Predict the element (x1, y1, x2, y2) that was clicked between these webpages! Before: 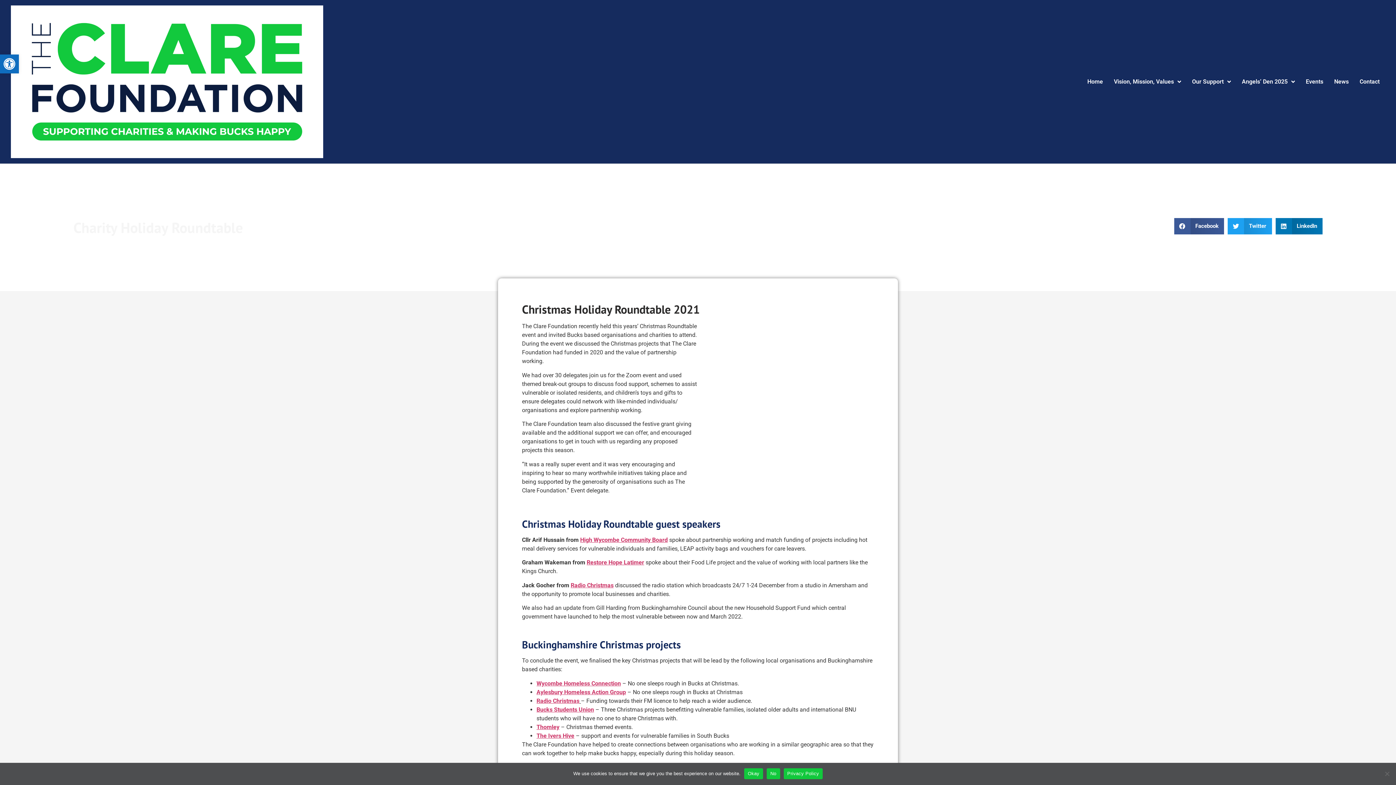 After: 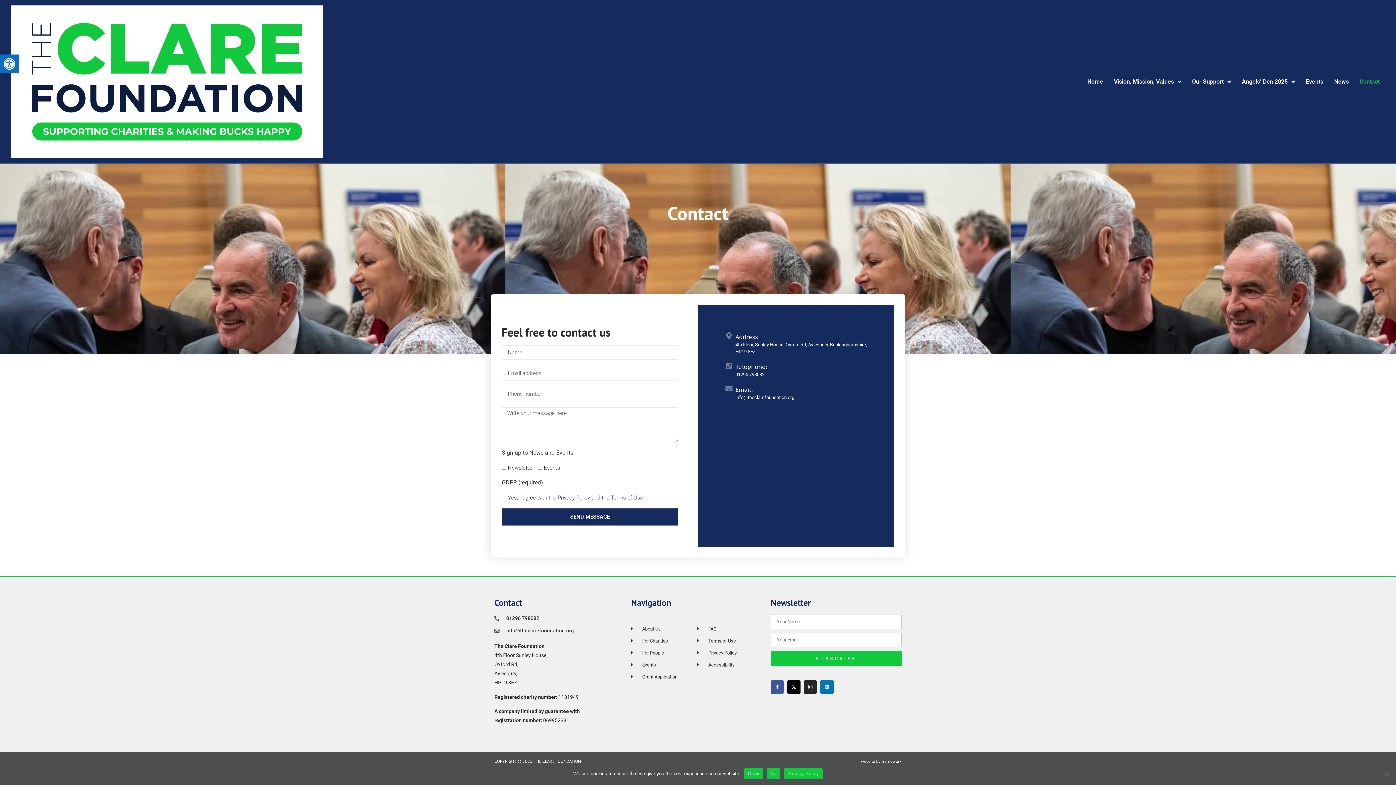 Action: label: Contact bbox: (1354, 73, 1385, 90)